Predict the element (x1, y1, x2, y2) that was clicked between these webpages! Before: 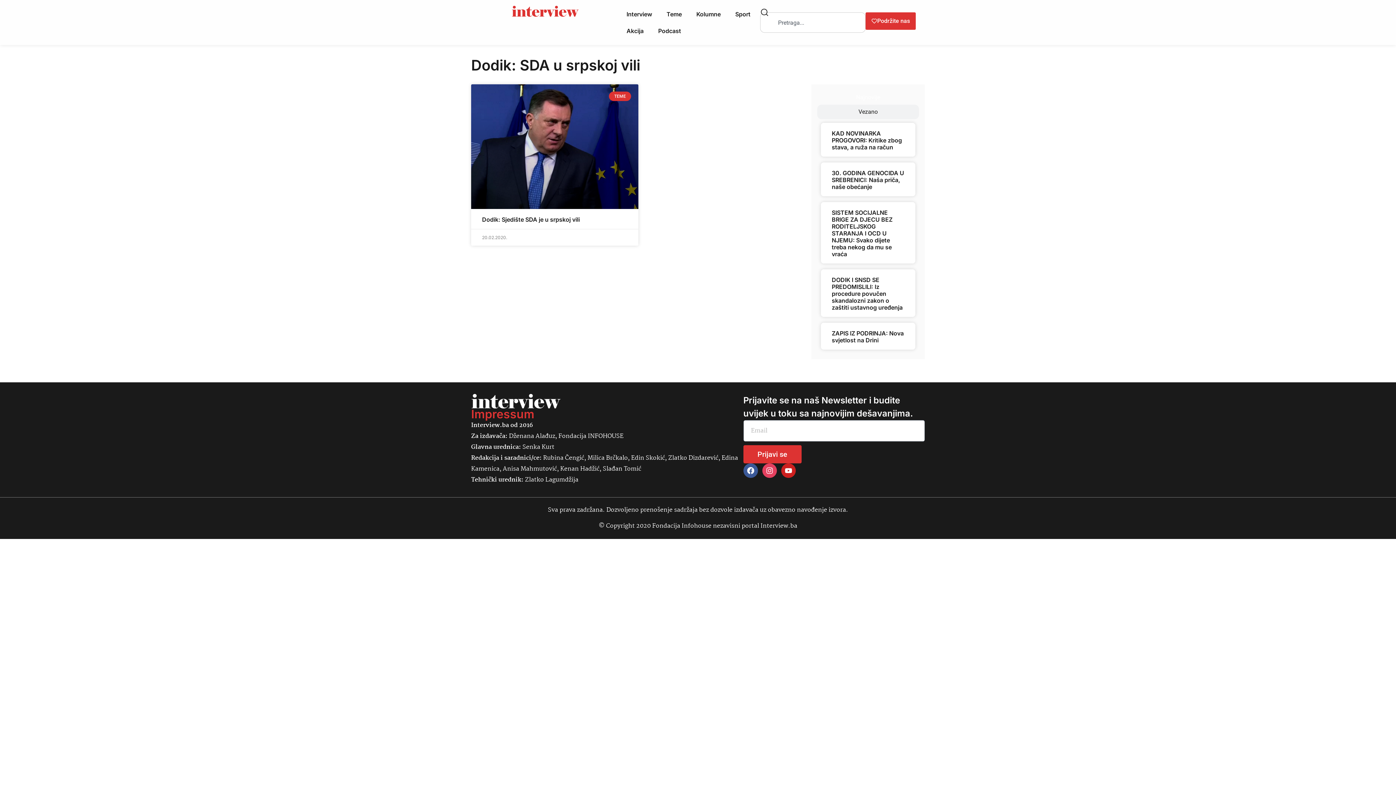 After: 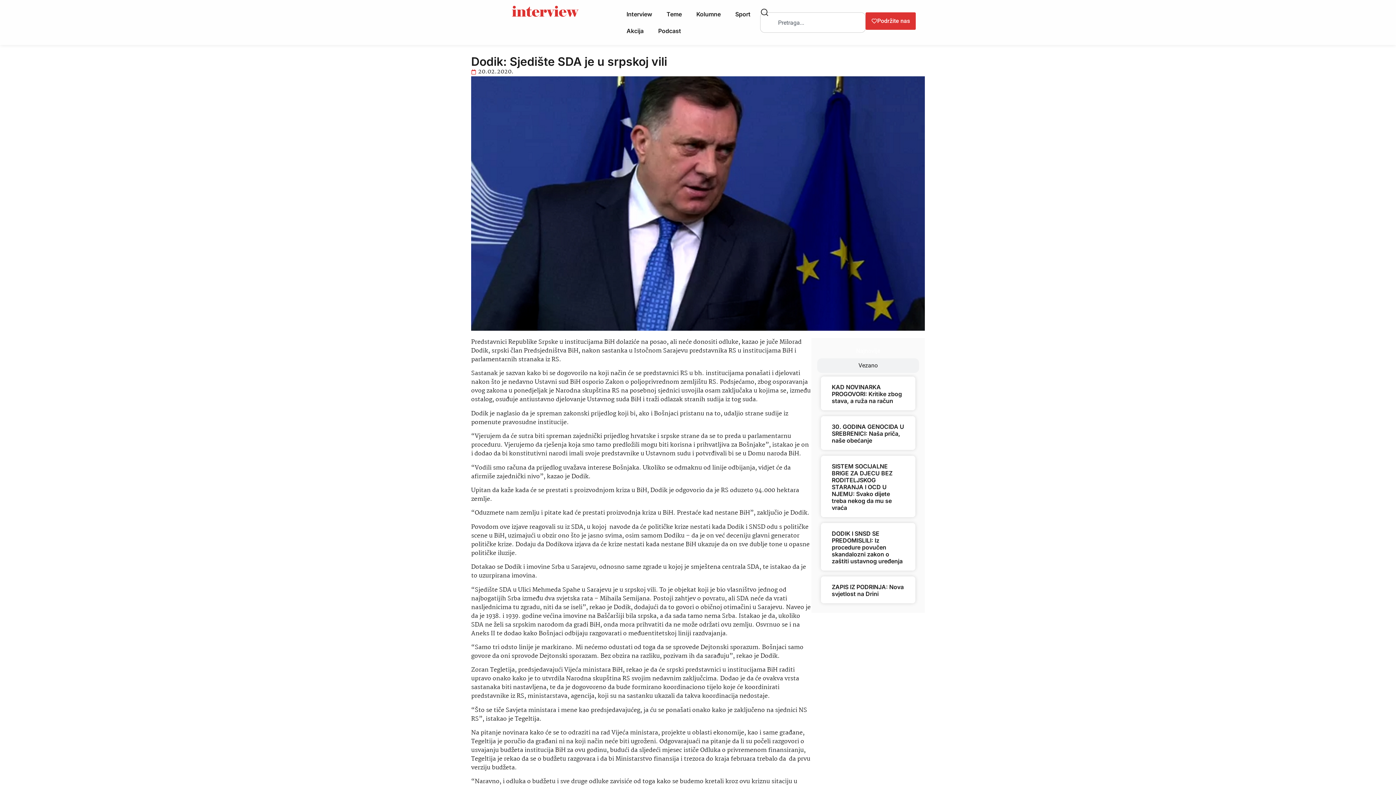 Action: bbox: (471, 84, 638, 208)